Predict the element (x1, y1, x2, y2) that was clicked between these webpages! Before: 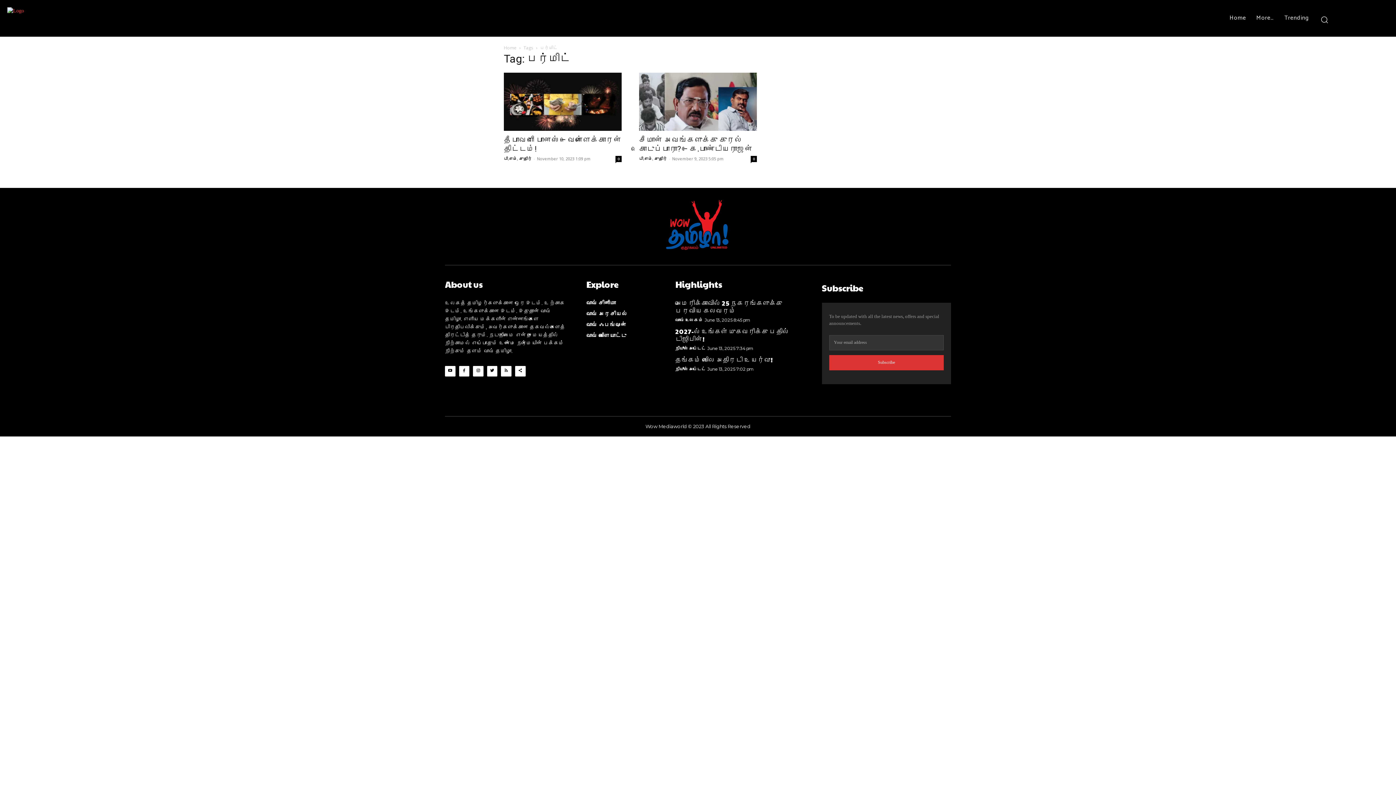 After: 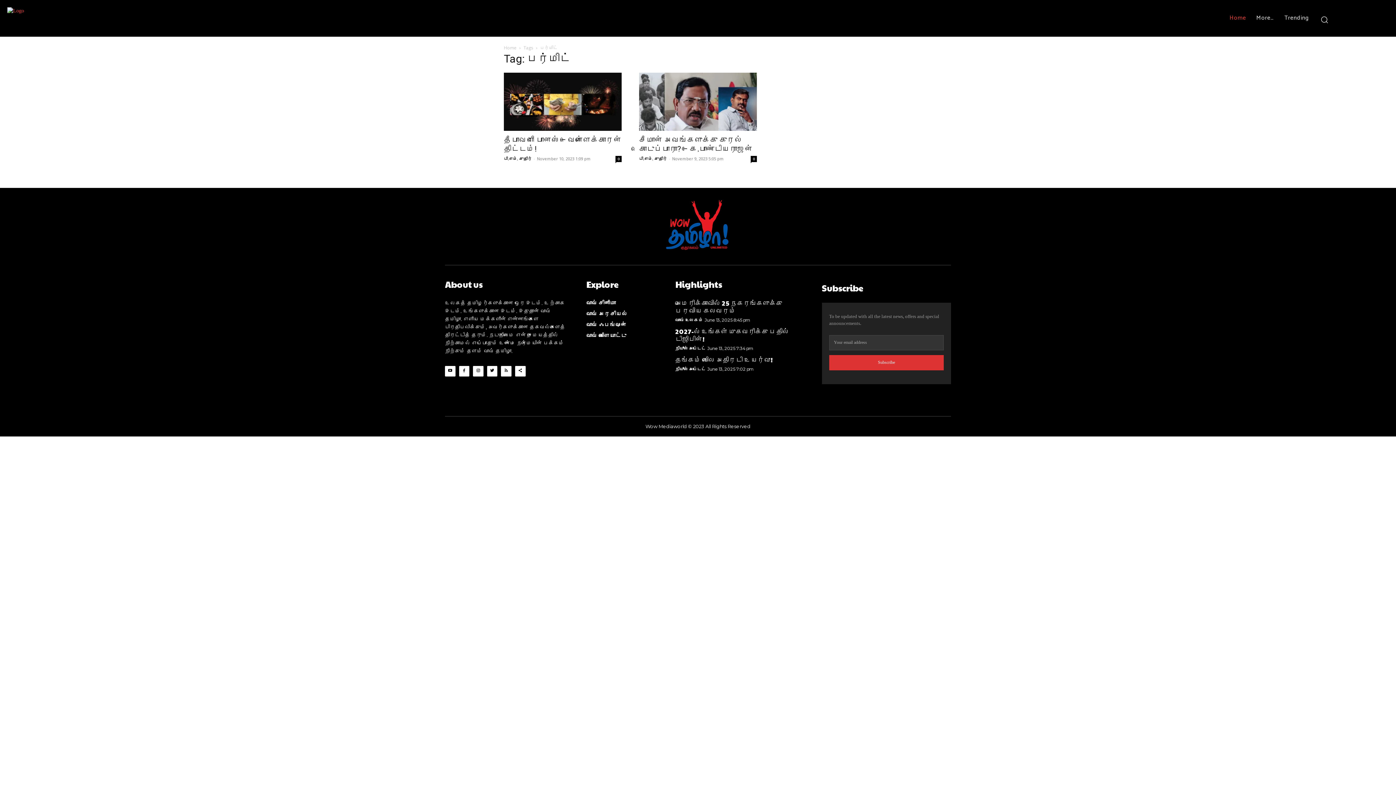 Action: bbox: (1224, 9, 1251, 26) label: Home